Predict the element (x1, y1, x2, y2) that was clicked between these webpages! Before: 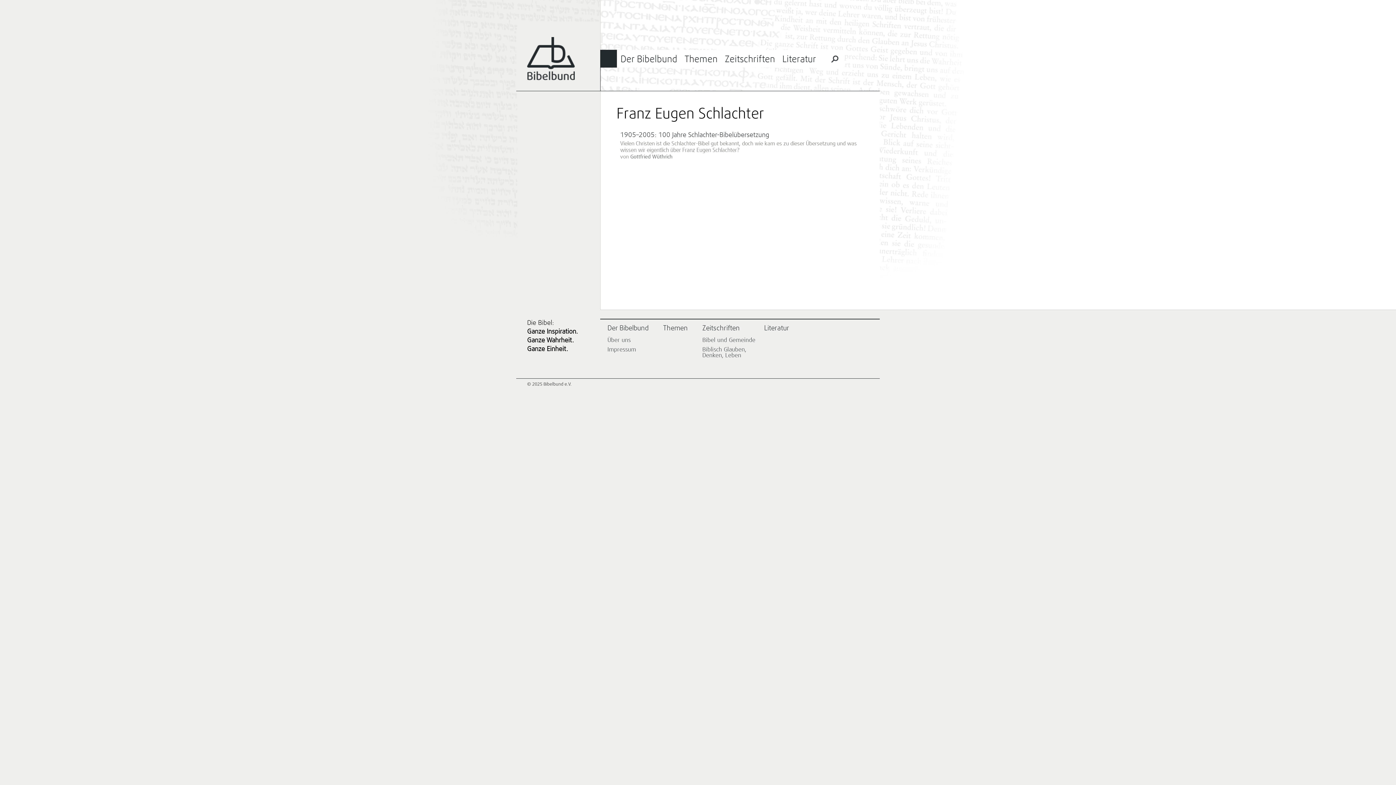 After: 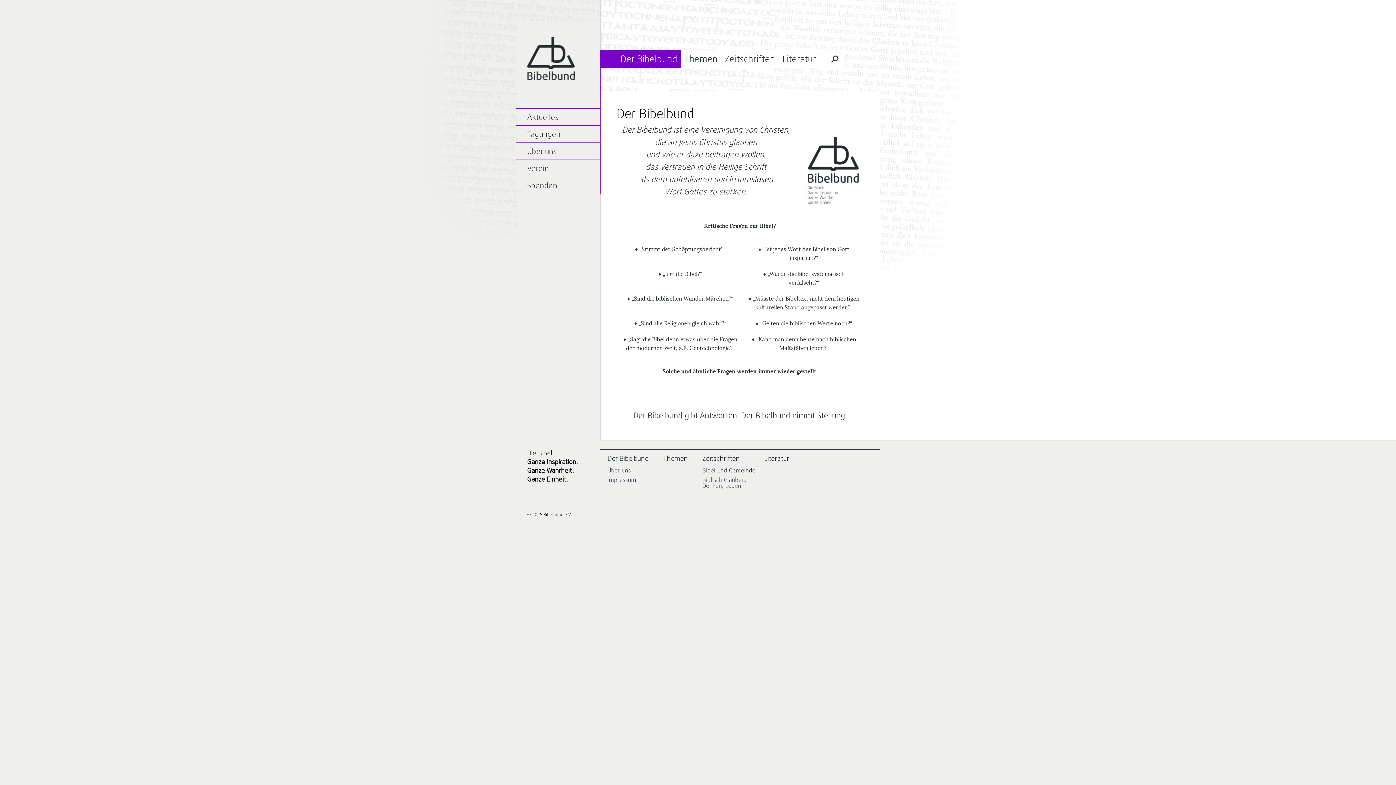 Action: label: Der Bibelbund bbox: (607, 325, 663, 332)